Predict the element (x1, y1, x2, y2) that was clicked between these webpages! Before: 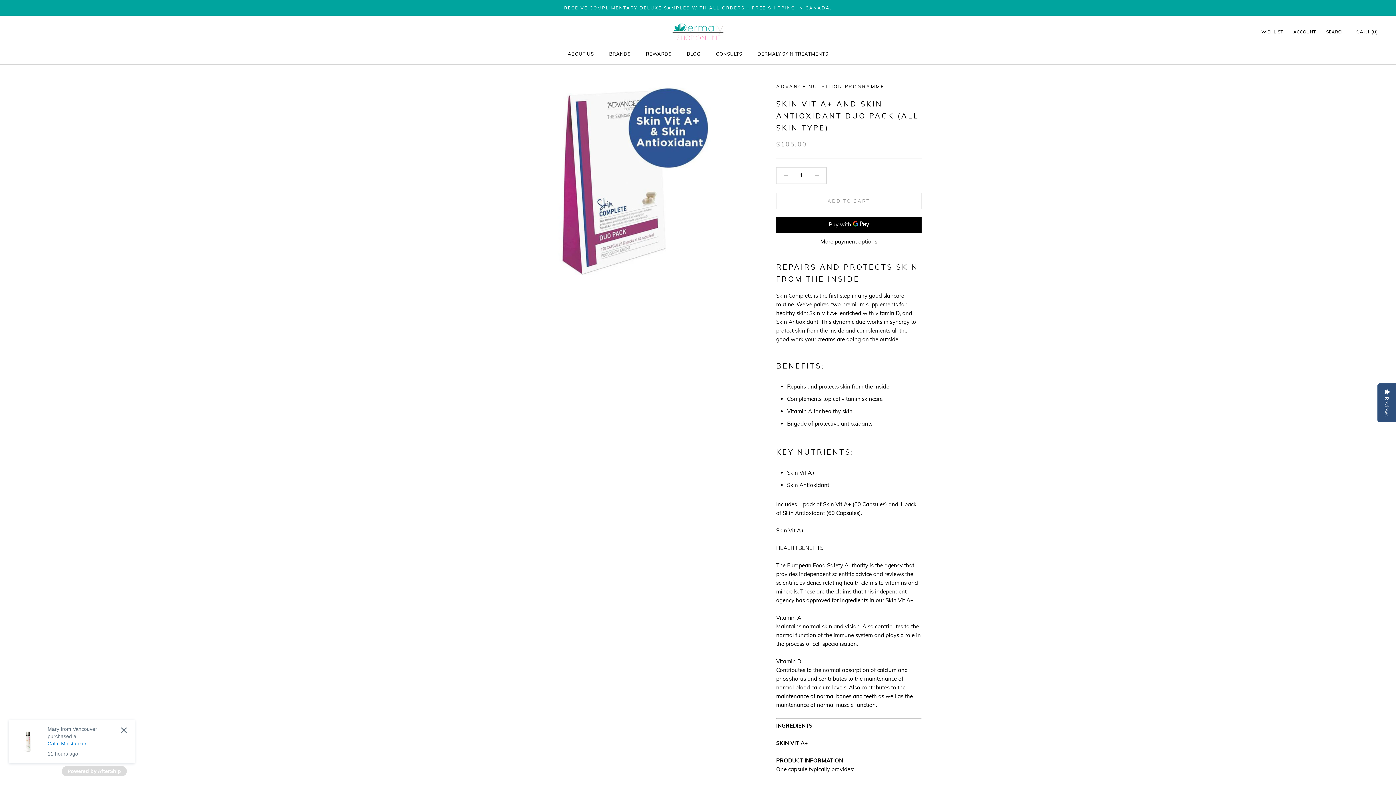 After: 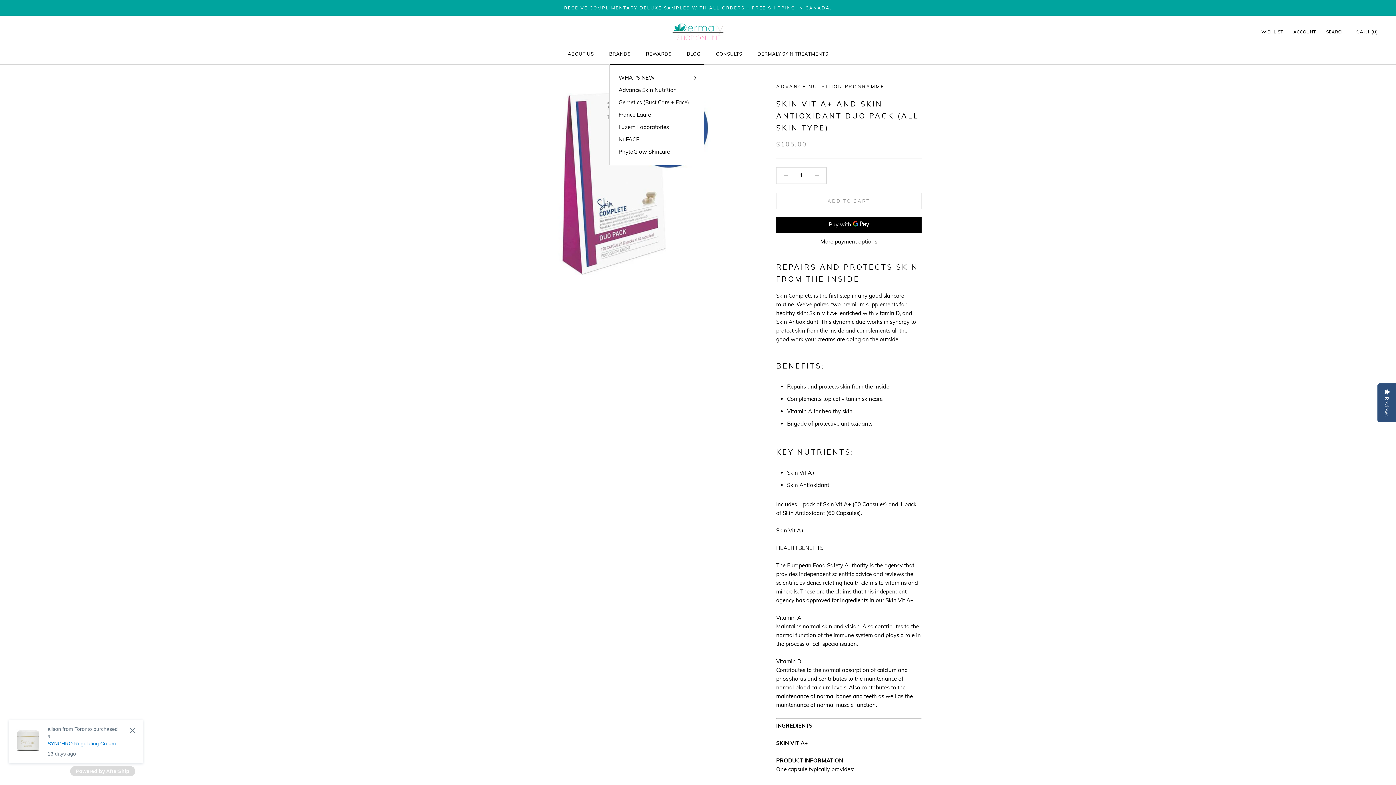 Action: bbox: (609, 50, 630, 56) label: BRANDS